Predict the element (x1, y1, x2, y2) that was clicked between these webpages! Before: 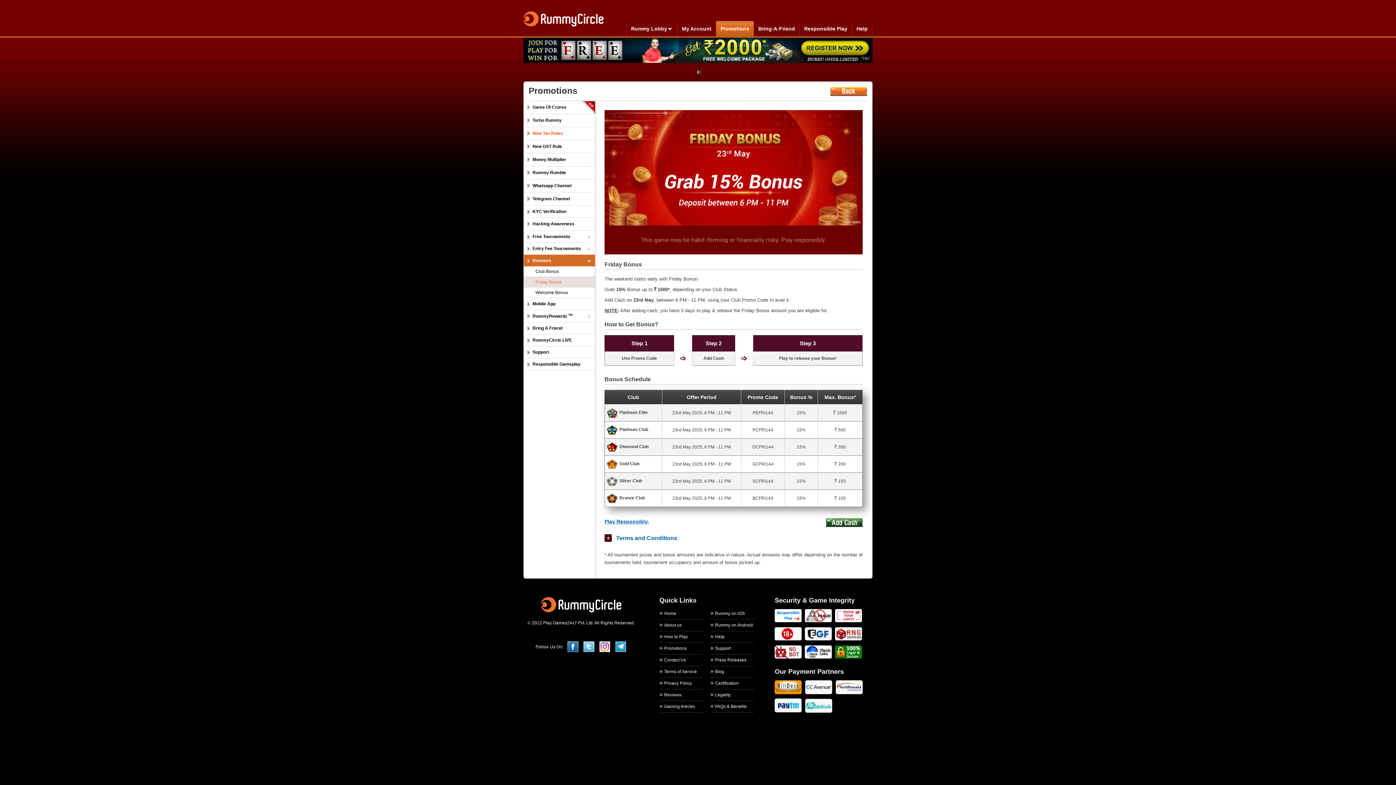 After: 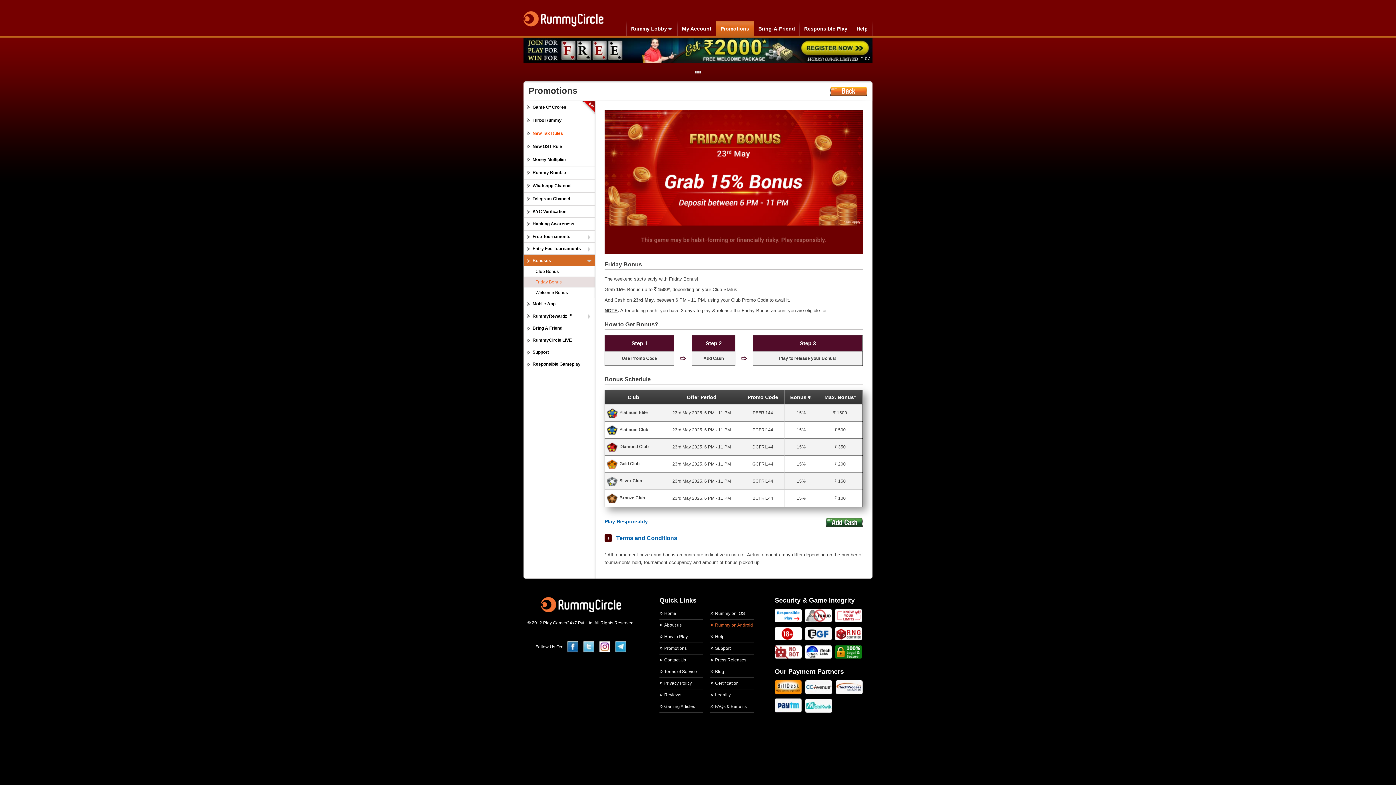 Action: bbox: (710, 622, 754, 627) label: Rummy on Android